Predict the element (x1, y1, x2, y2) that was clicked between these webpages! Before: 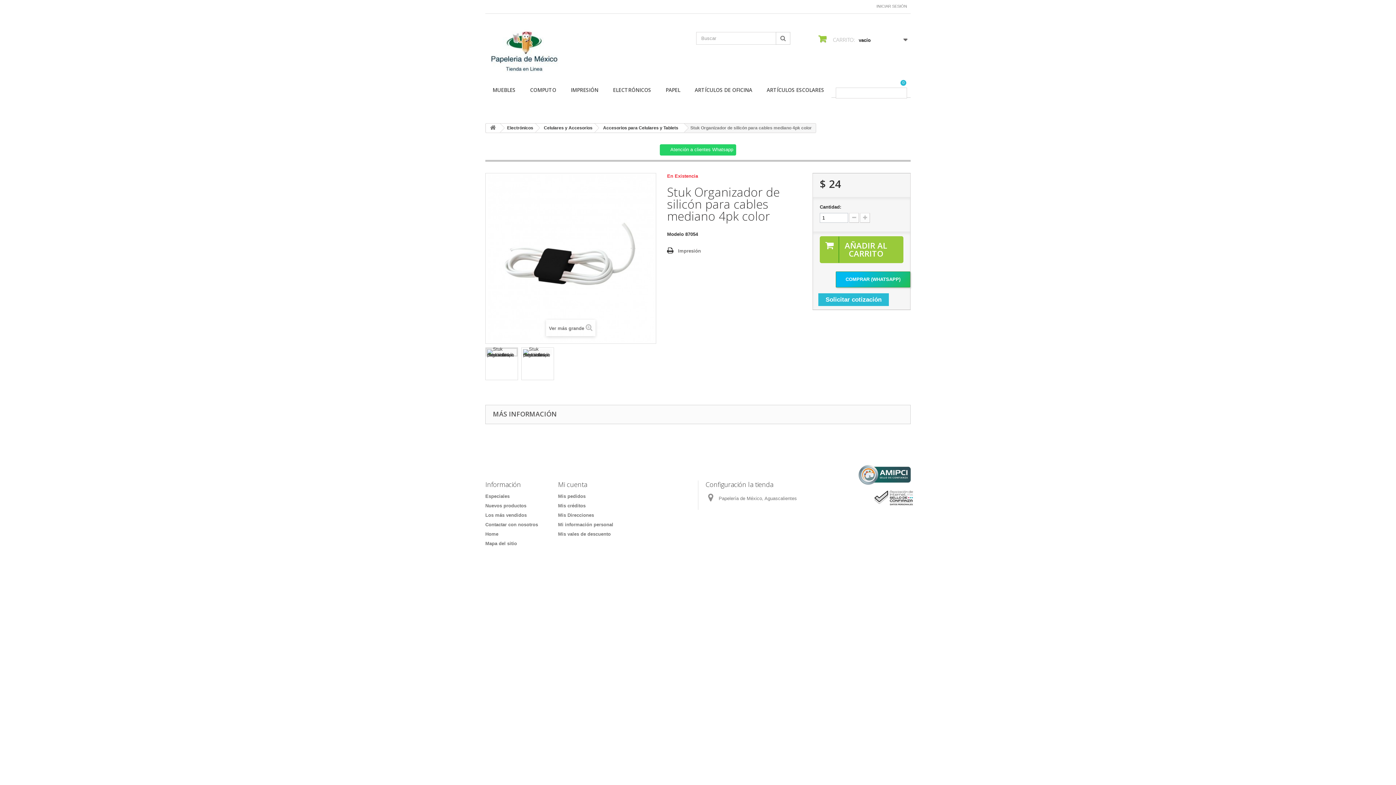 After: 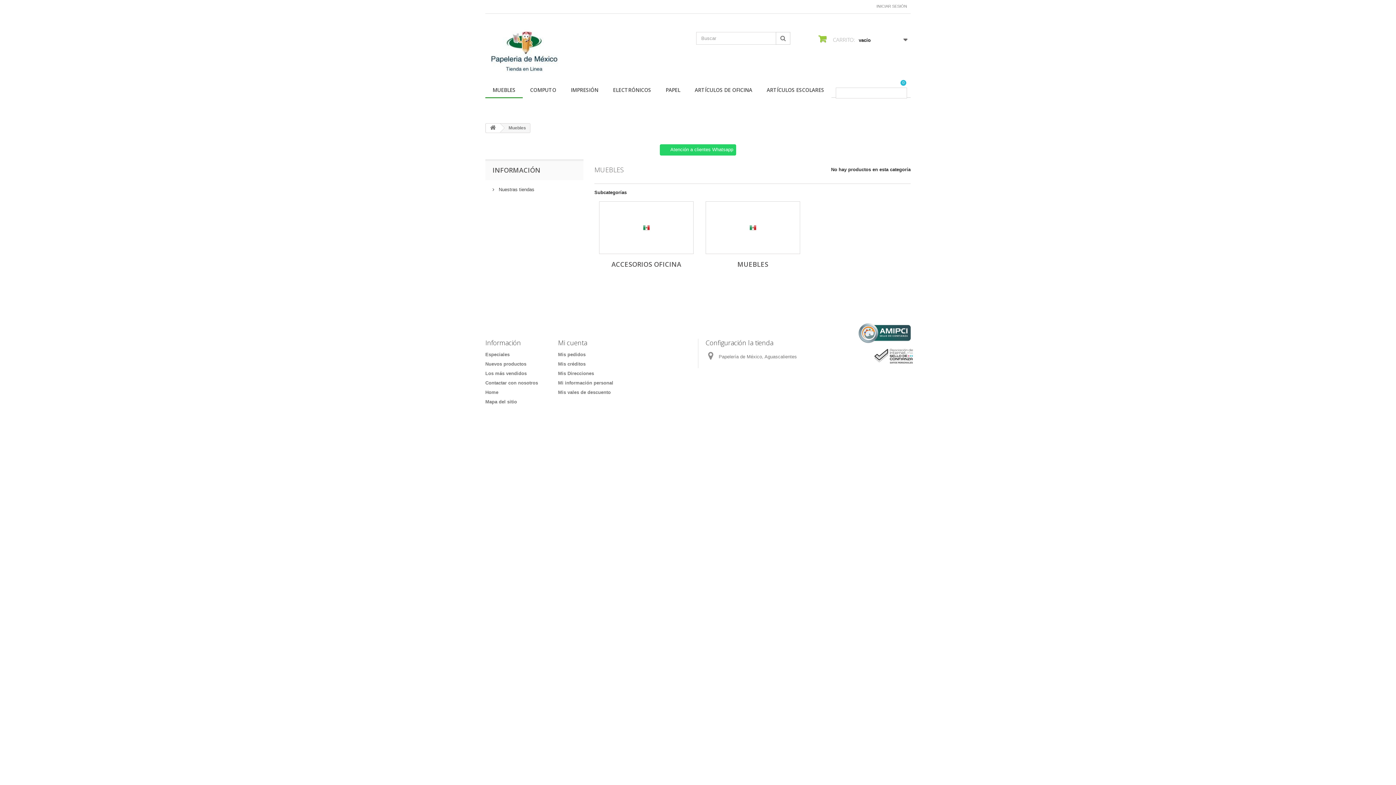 Action: label: MUEBLES bbox: (485, 82, 522, 98)